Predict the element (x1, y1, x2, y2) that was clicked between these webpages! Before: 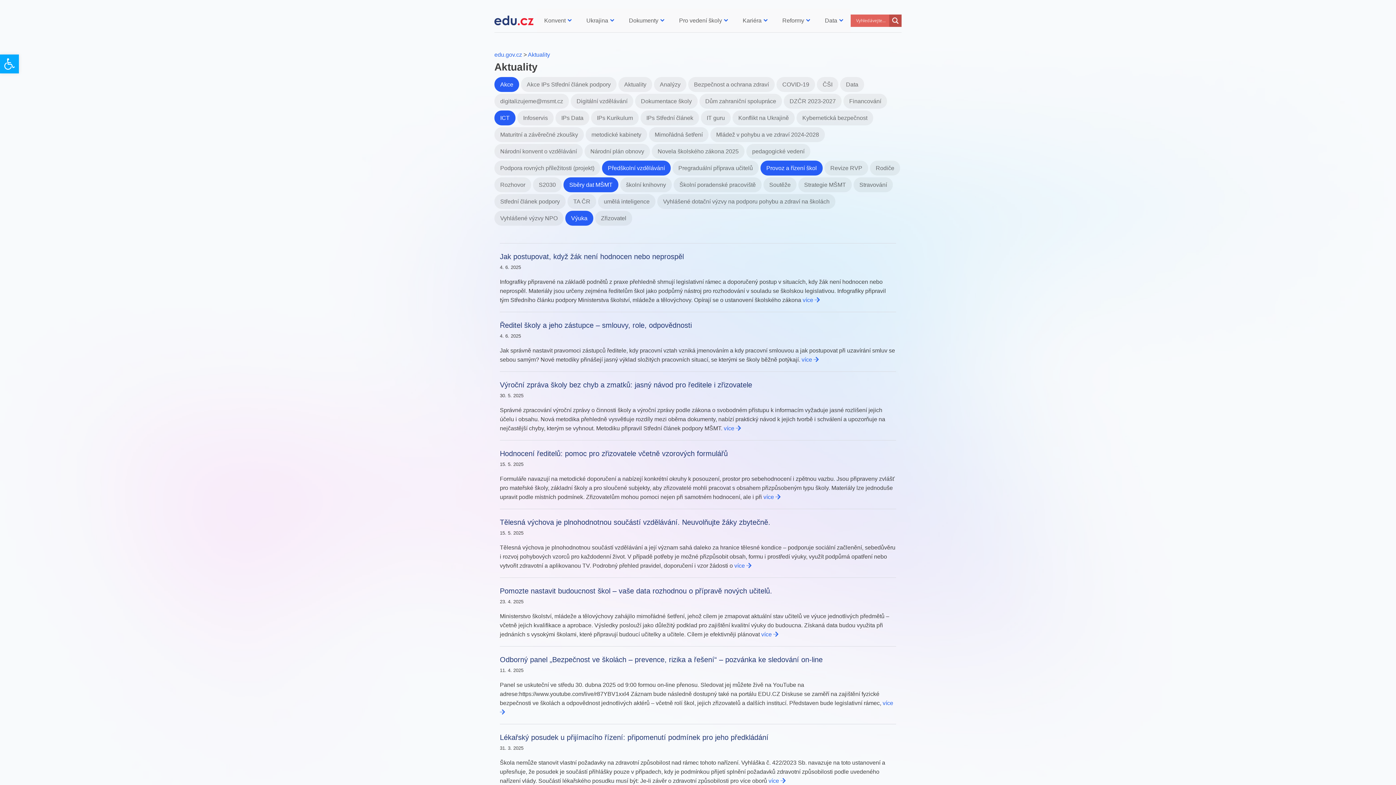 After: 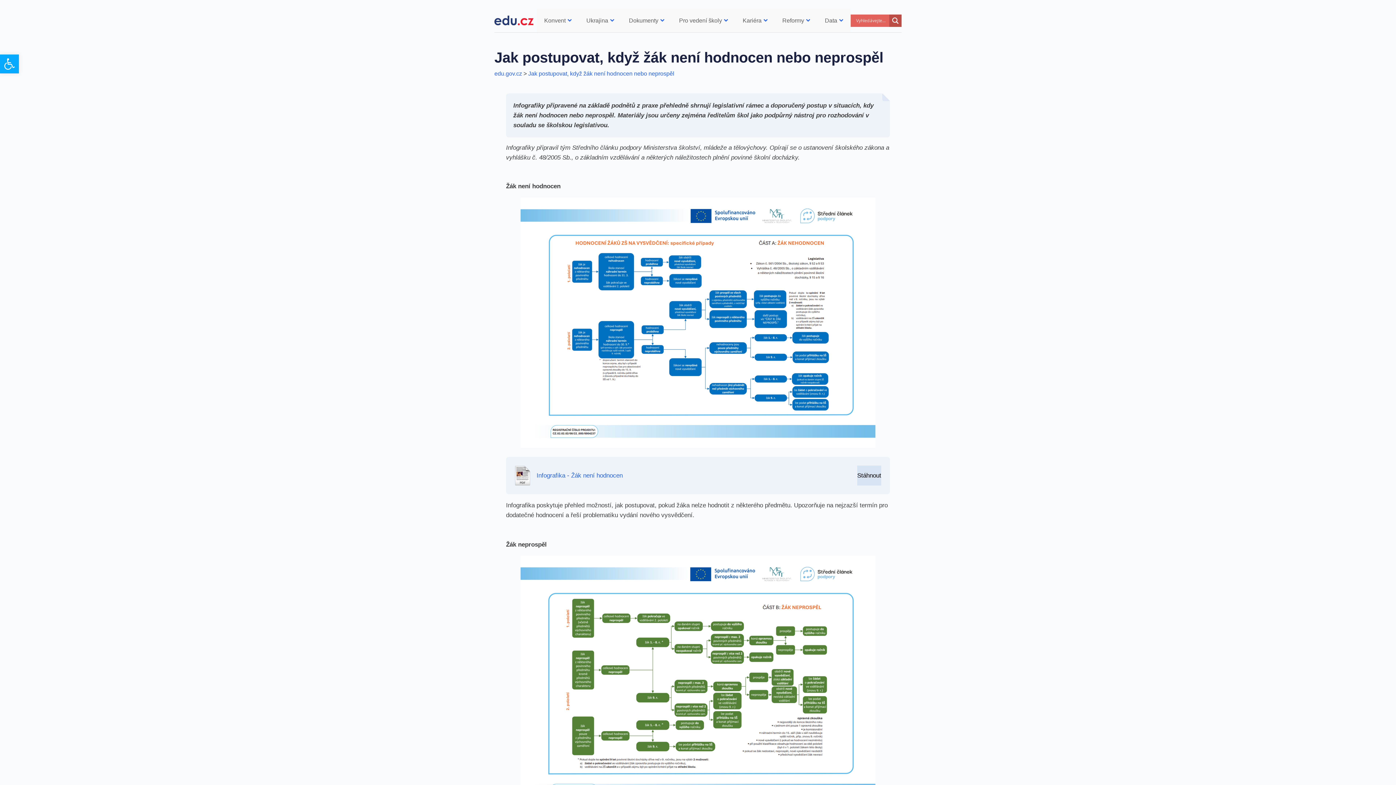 Action: bbox: (802, 297, 820, 303) label: více 